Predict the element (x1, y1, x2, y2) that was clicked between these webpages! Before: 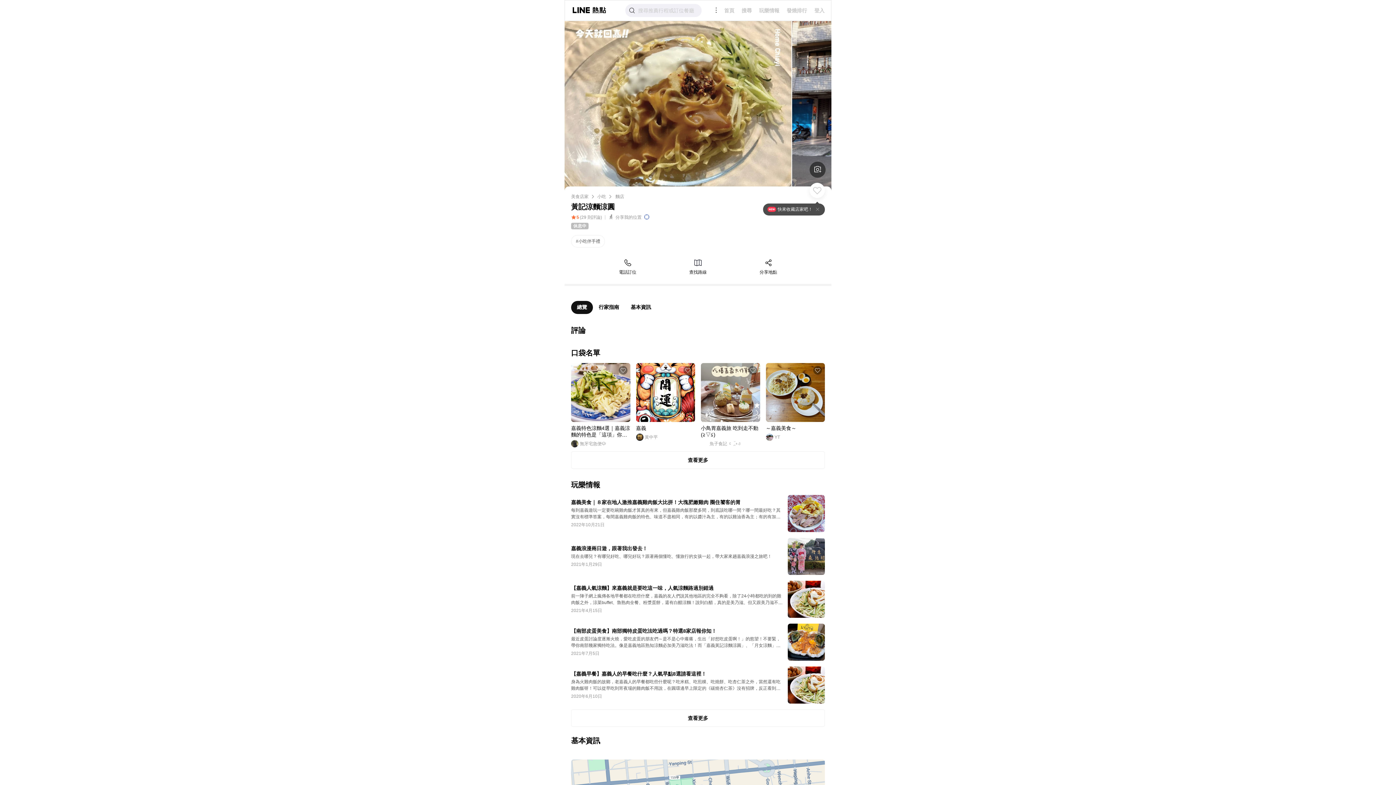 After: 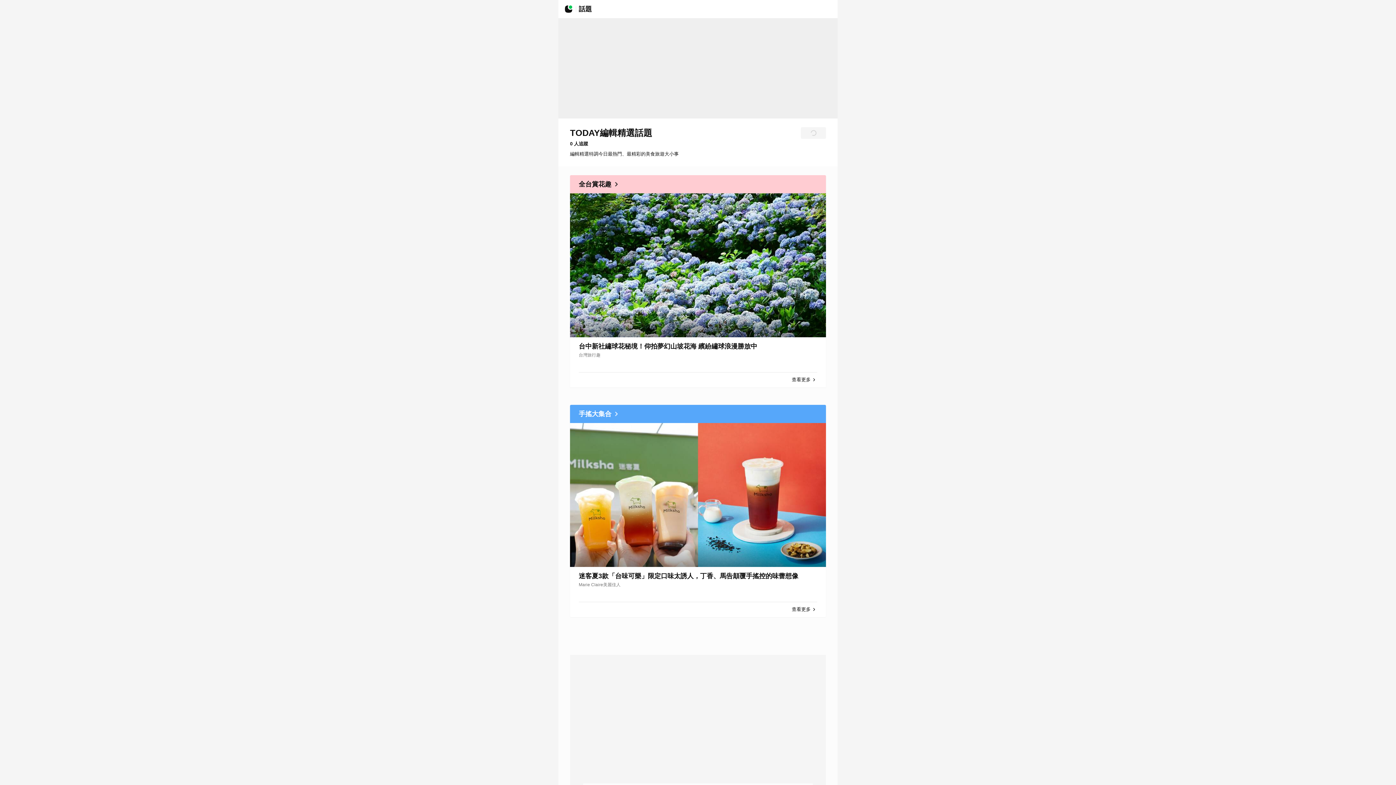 Action: label: 玩樂情報 bbox: (759, 7, 779, 14)